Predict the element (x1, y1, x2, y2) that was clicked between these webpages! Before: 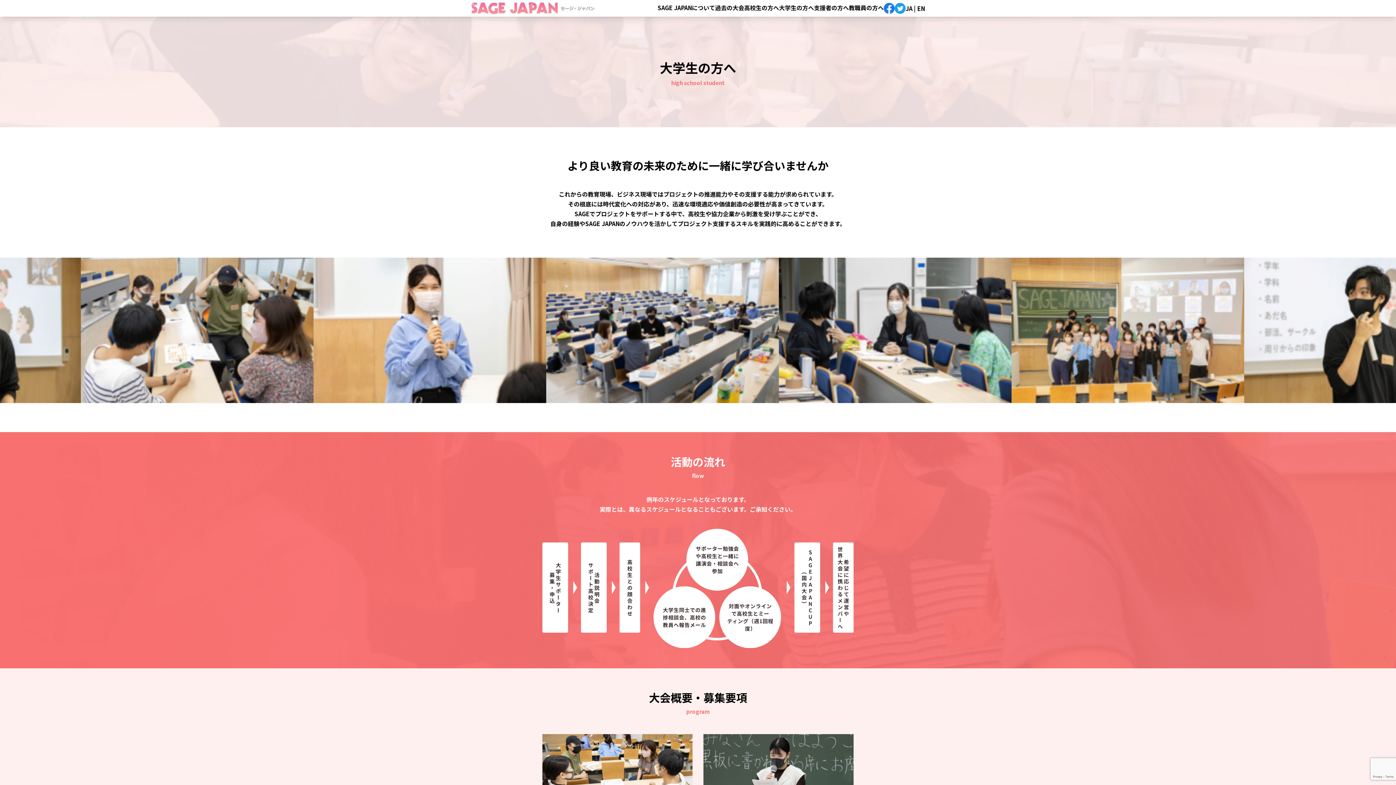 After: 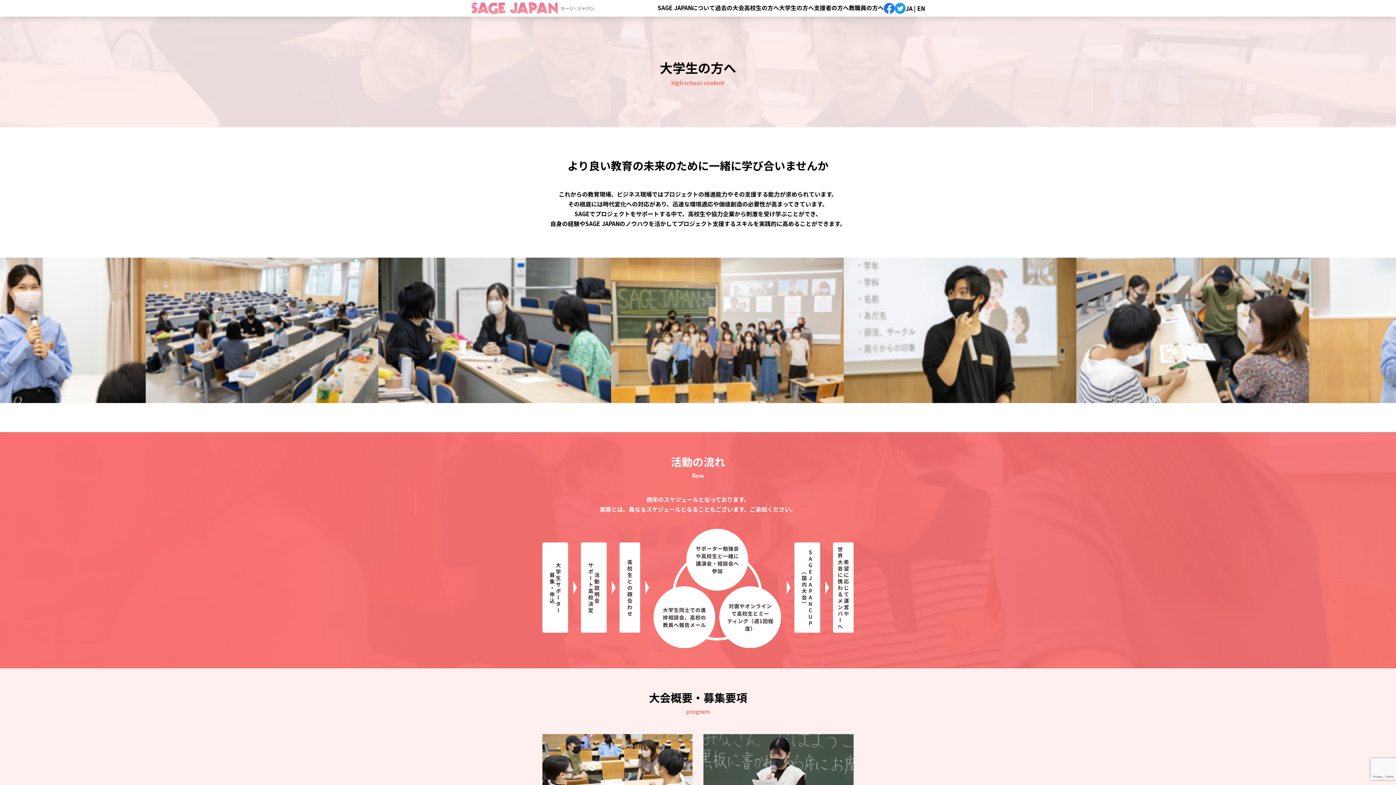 Action: label: 大学生の方へ bbox: (779, 3, 814, 12)